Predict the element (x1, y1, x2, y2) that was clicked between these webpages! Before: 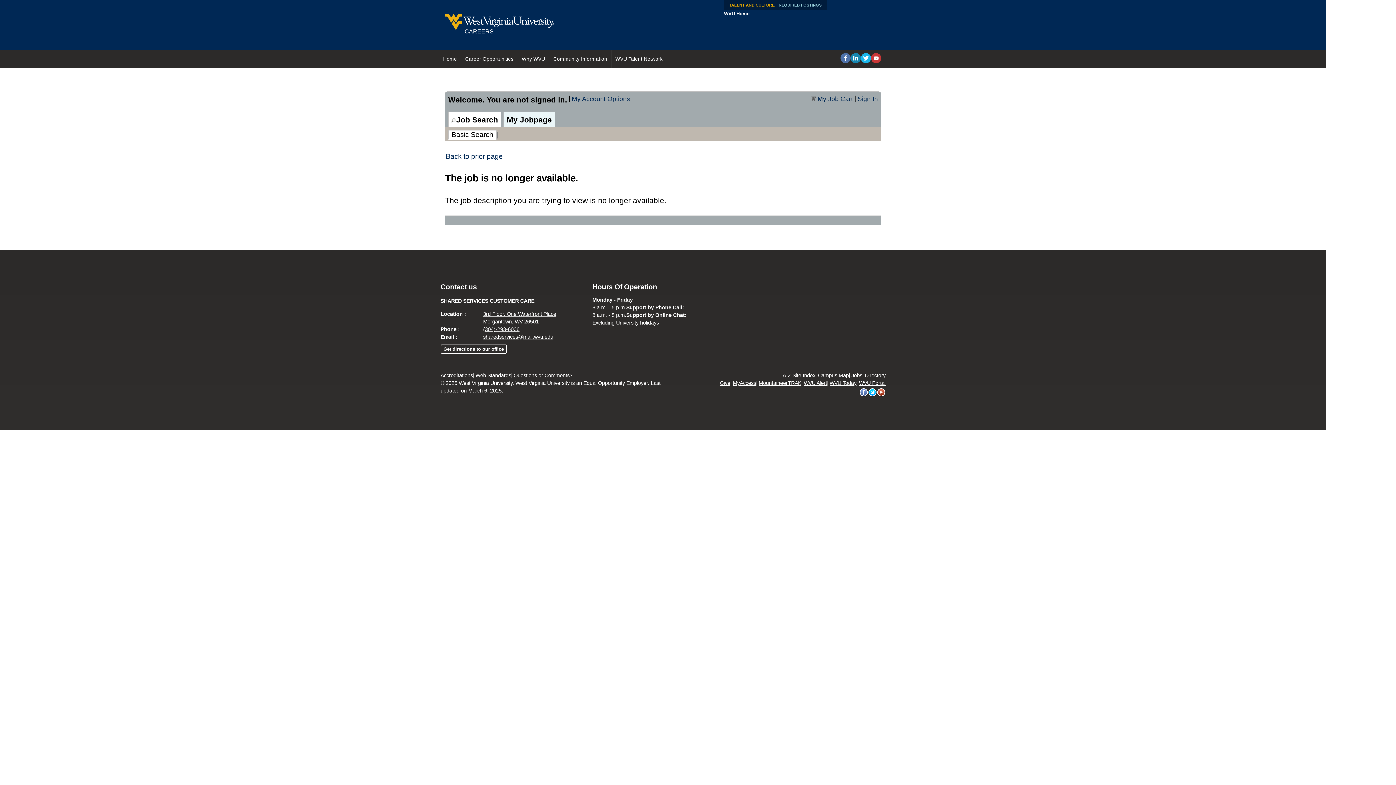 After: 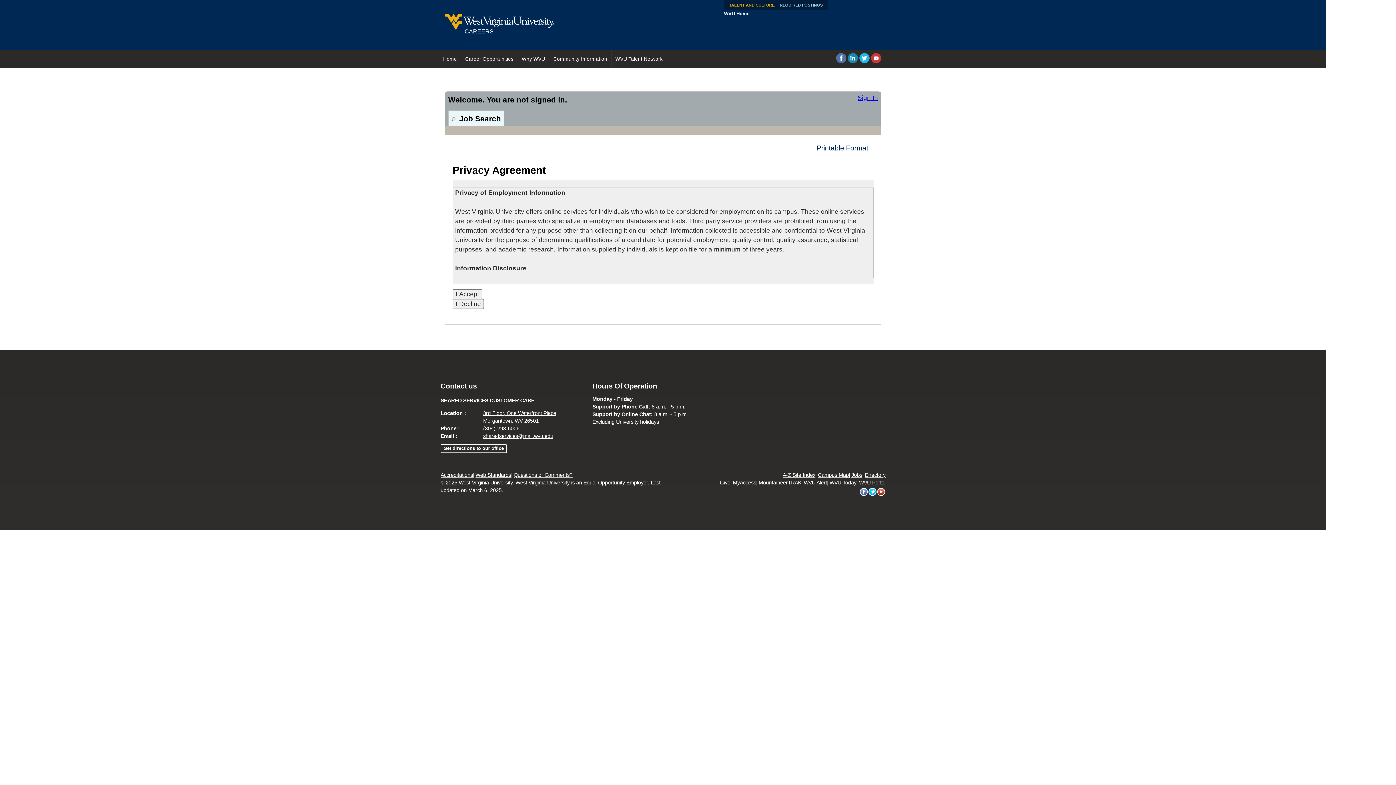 Action: bbox: (857, 95, 878, 102) label: Sign In